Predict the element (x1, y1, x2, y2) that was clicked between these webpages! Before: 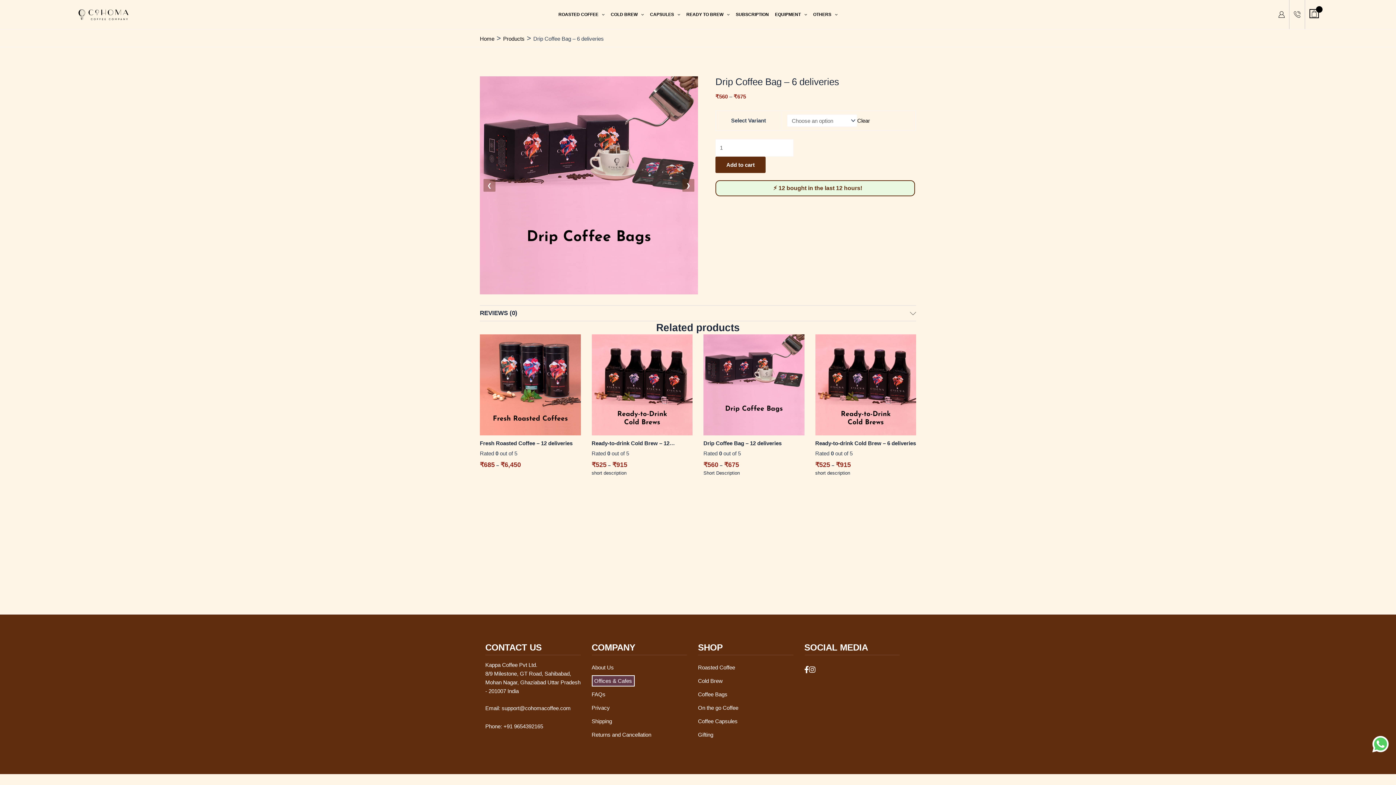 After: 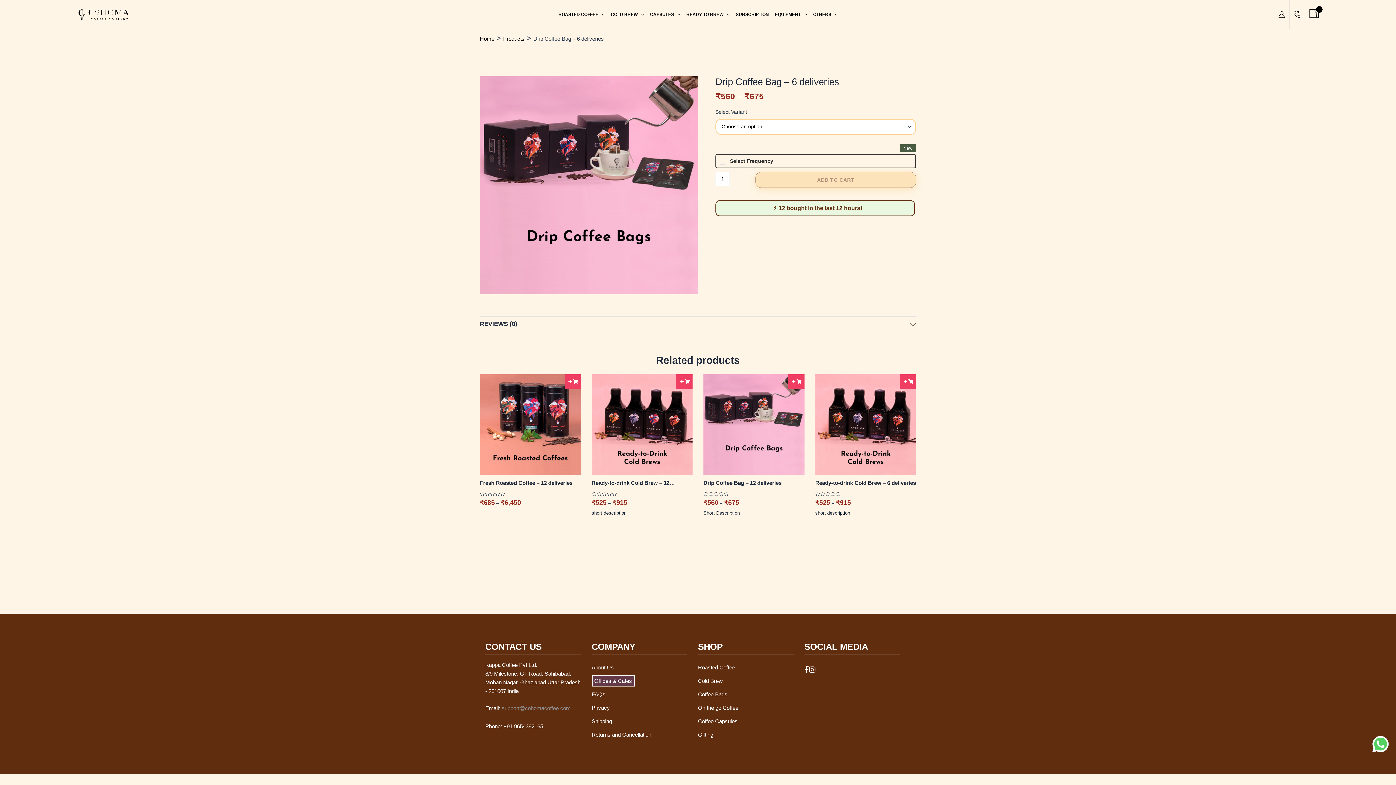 Action: bbox: (501, 705, 570, 711) label: support@cohomacoffee.com